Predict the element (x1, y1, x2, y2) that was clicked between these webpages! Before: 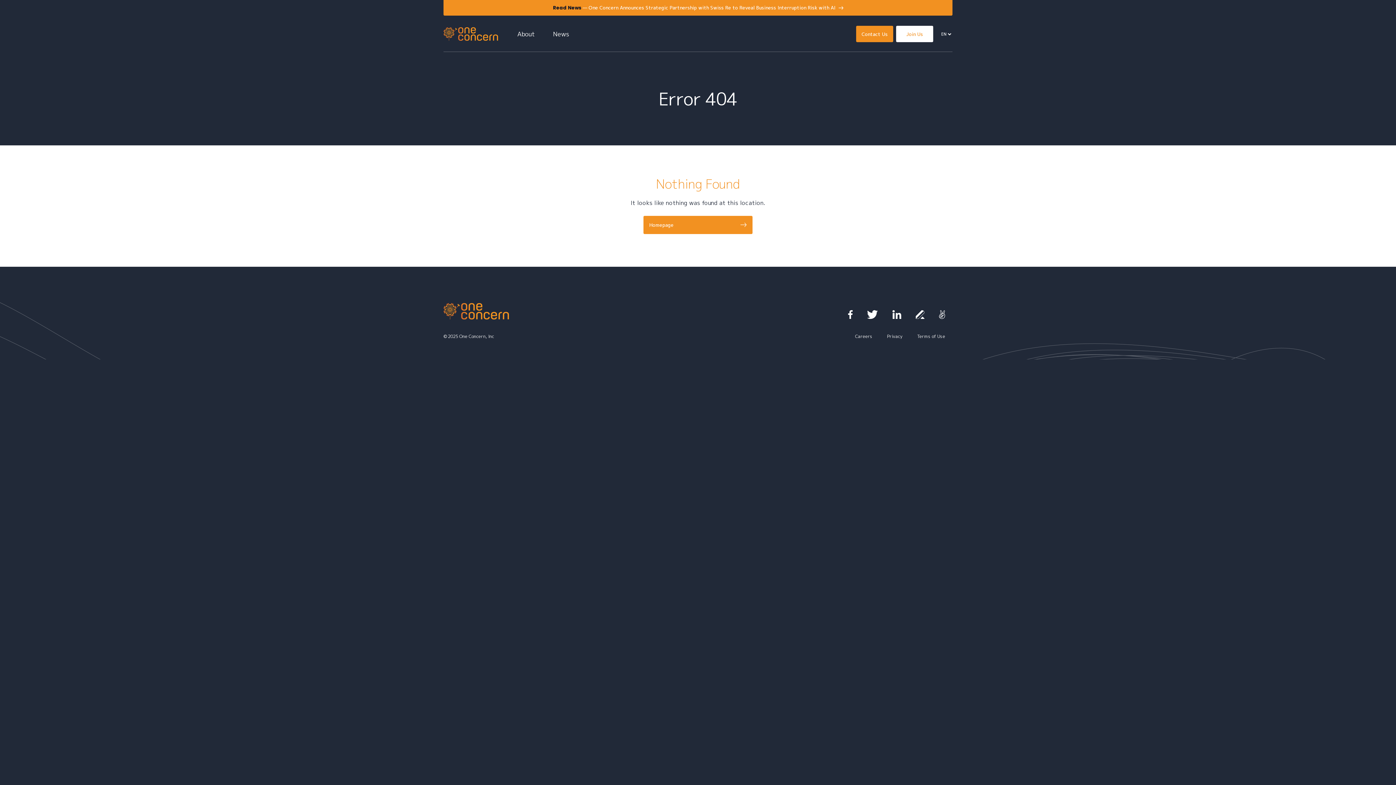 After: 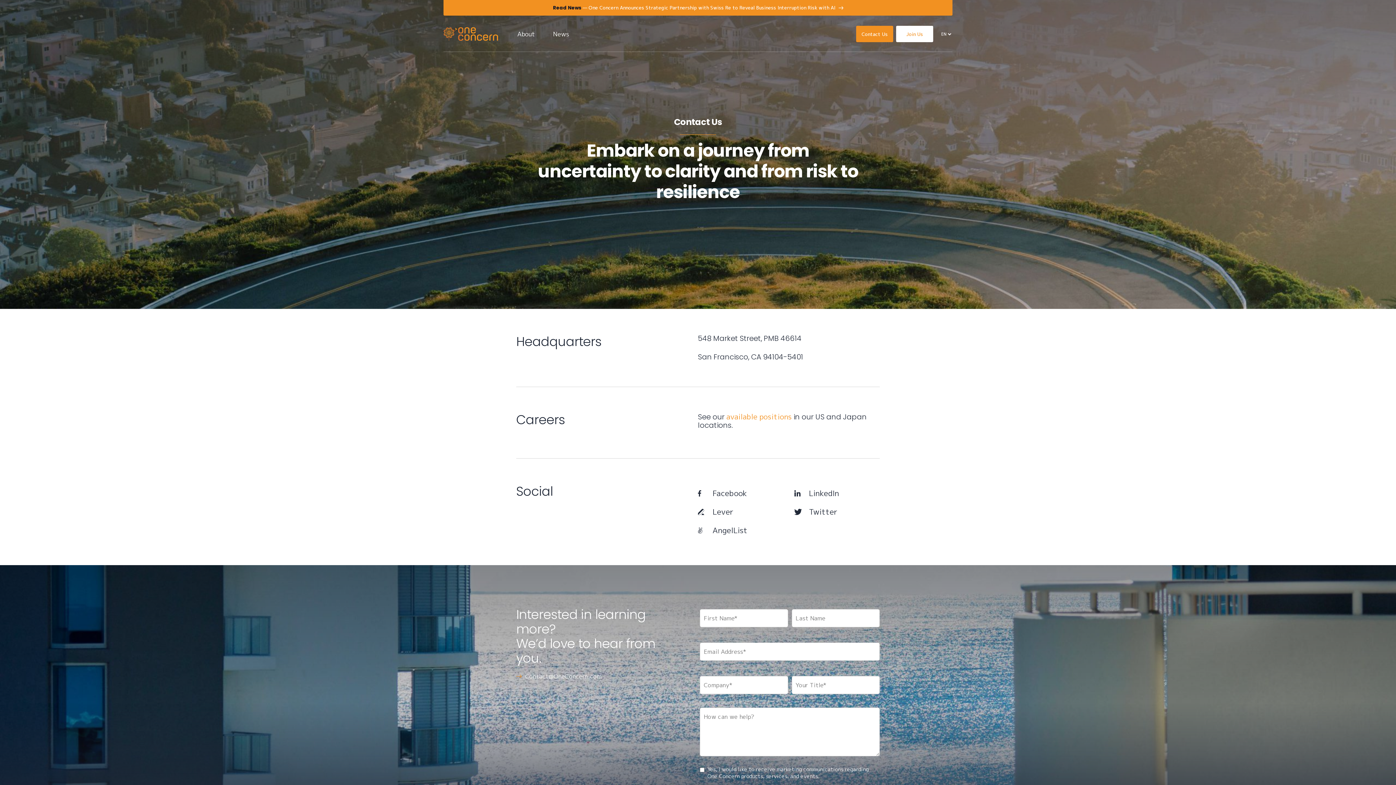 Action: label: Contact Us bbox: (856, 25, 893, 42)